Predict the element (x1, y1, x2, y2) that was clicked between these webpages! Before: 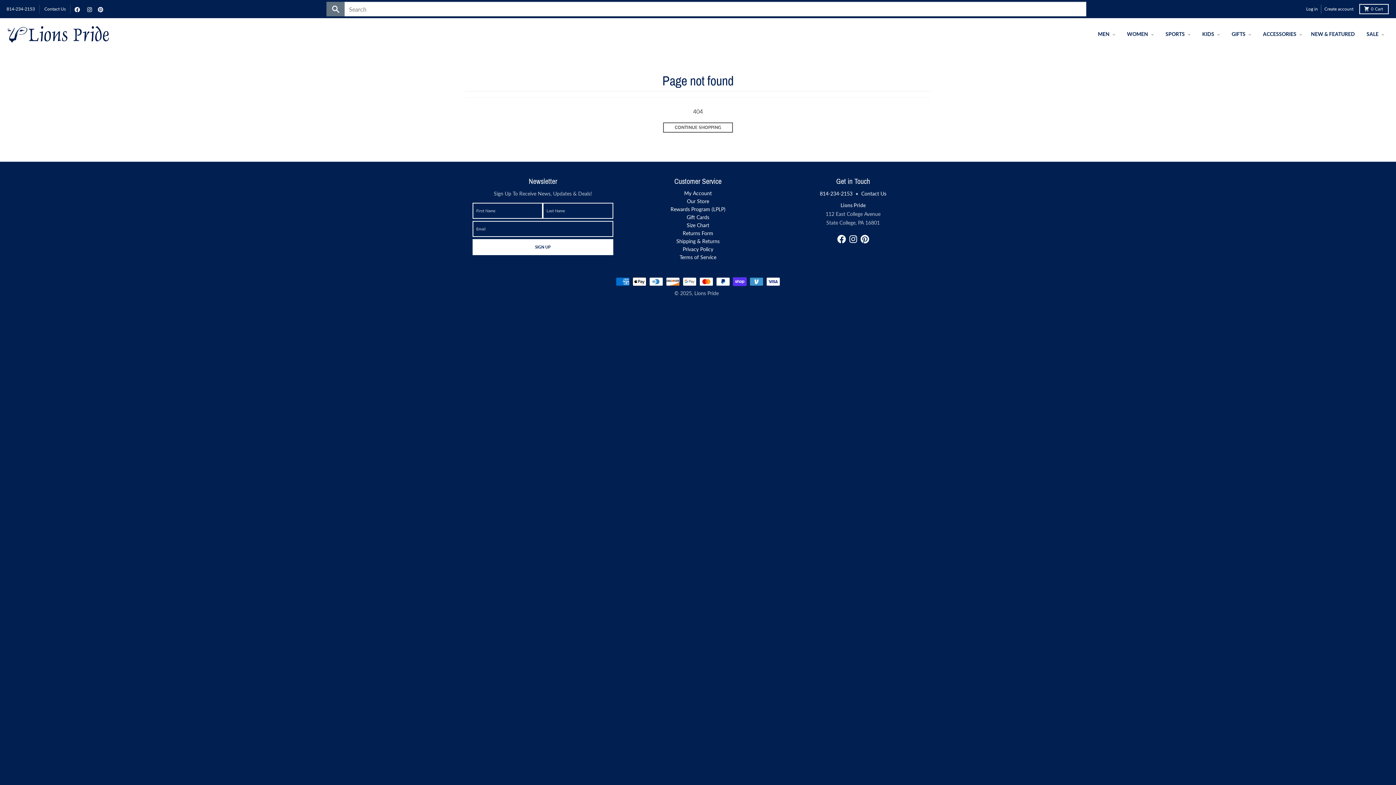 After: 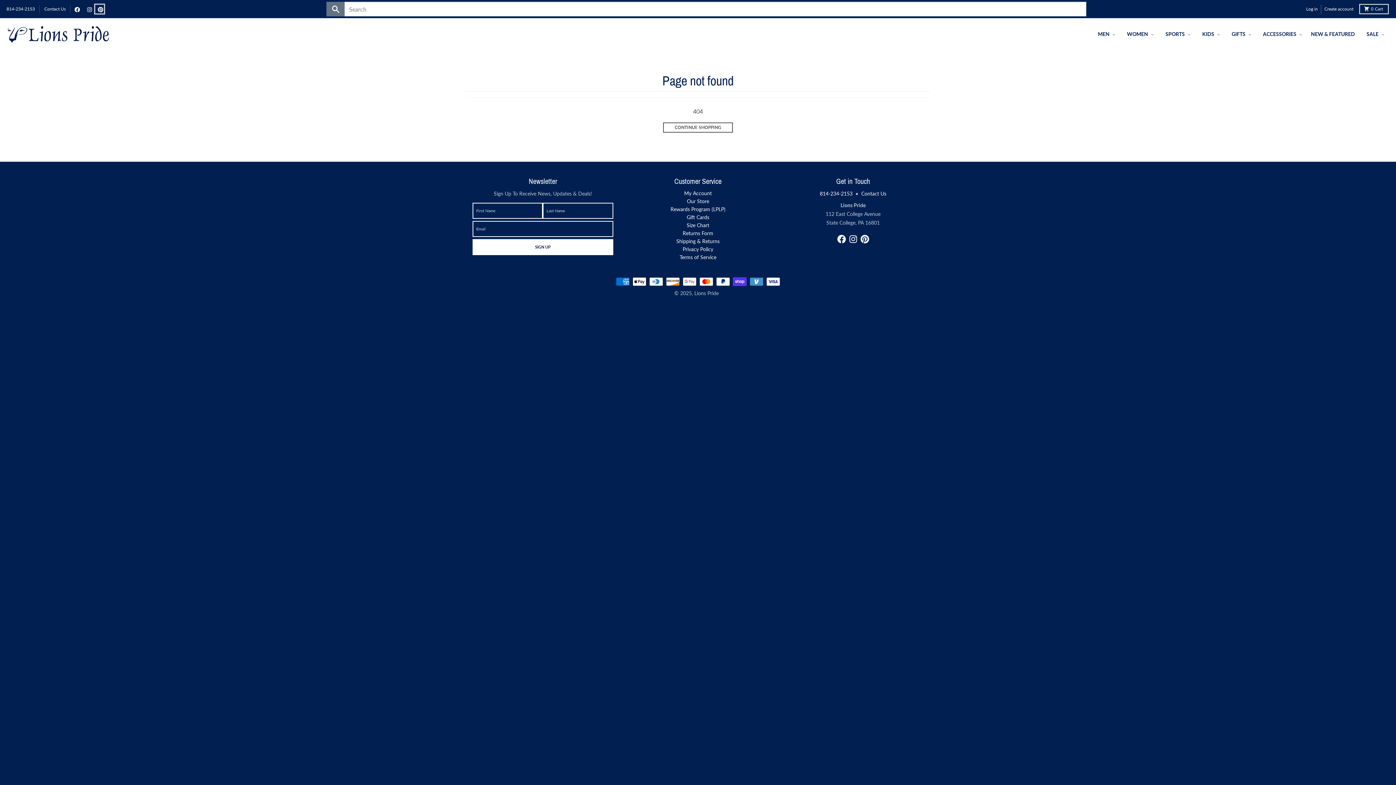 Action: bbox: (95, 4, 104, 13)